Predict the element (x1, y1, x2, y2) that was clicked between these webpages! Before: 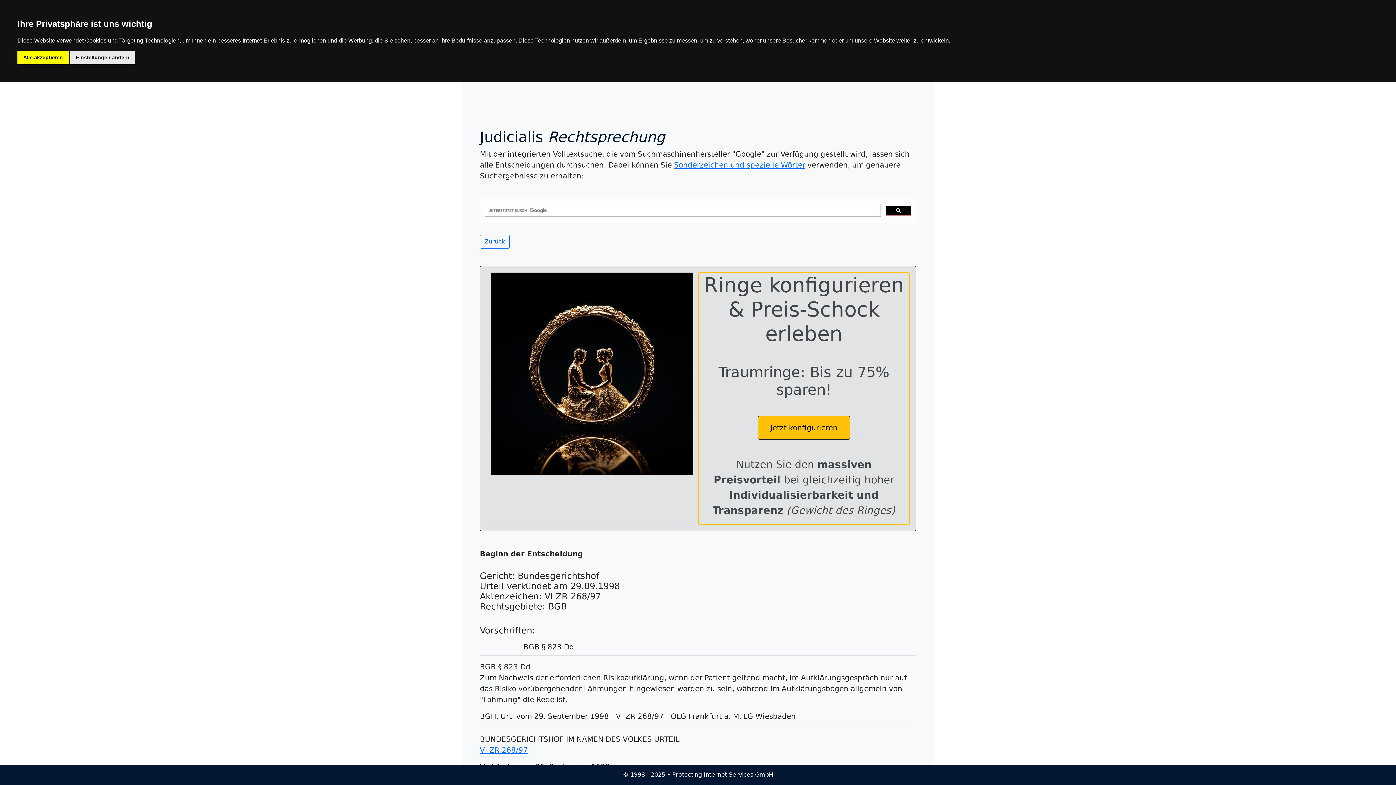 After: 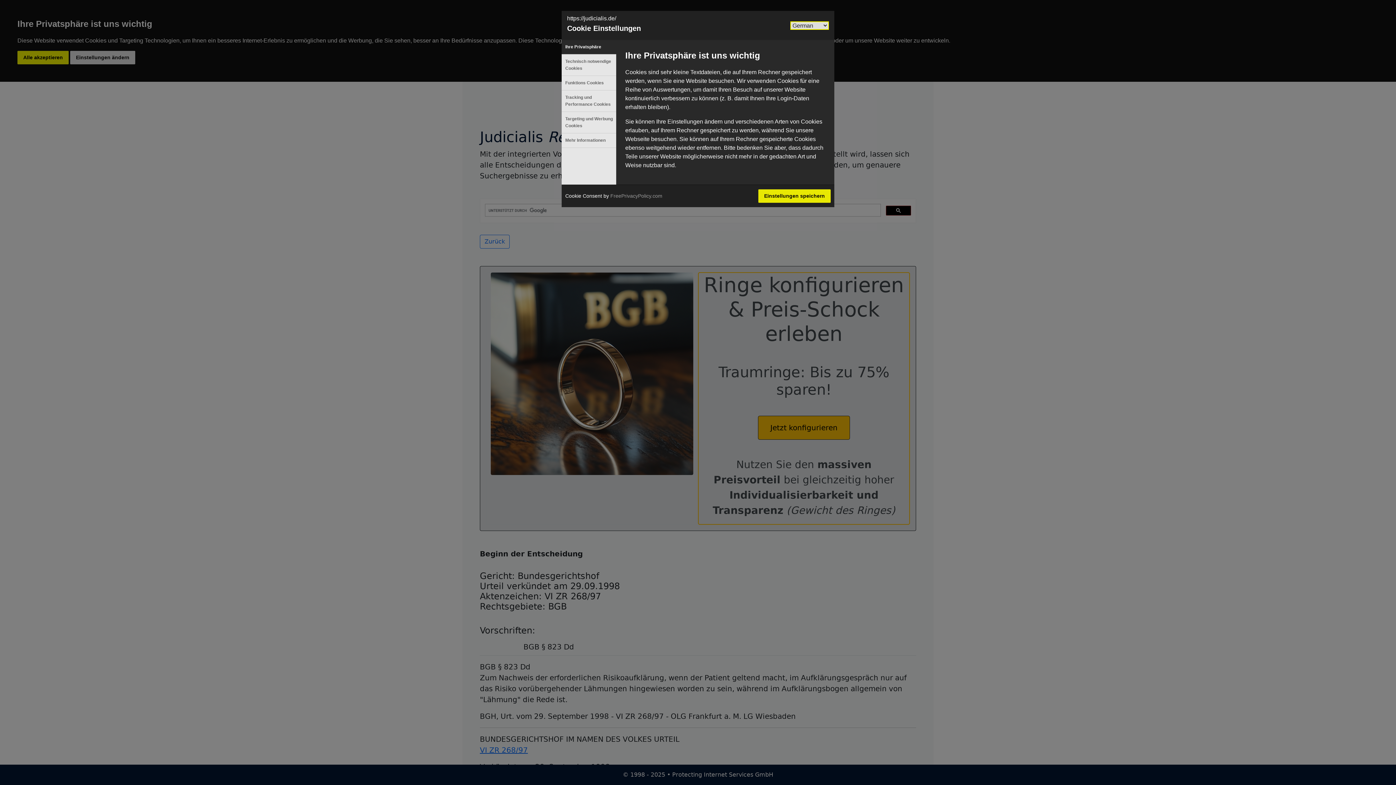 Action: bbox: (70, 50, 135, 64) label: Einstellungen ändern